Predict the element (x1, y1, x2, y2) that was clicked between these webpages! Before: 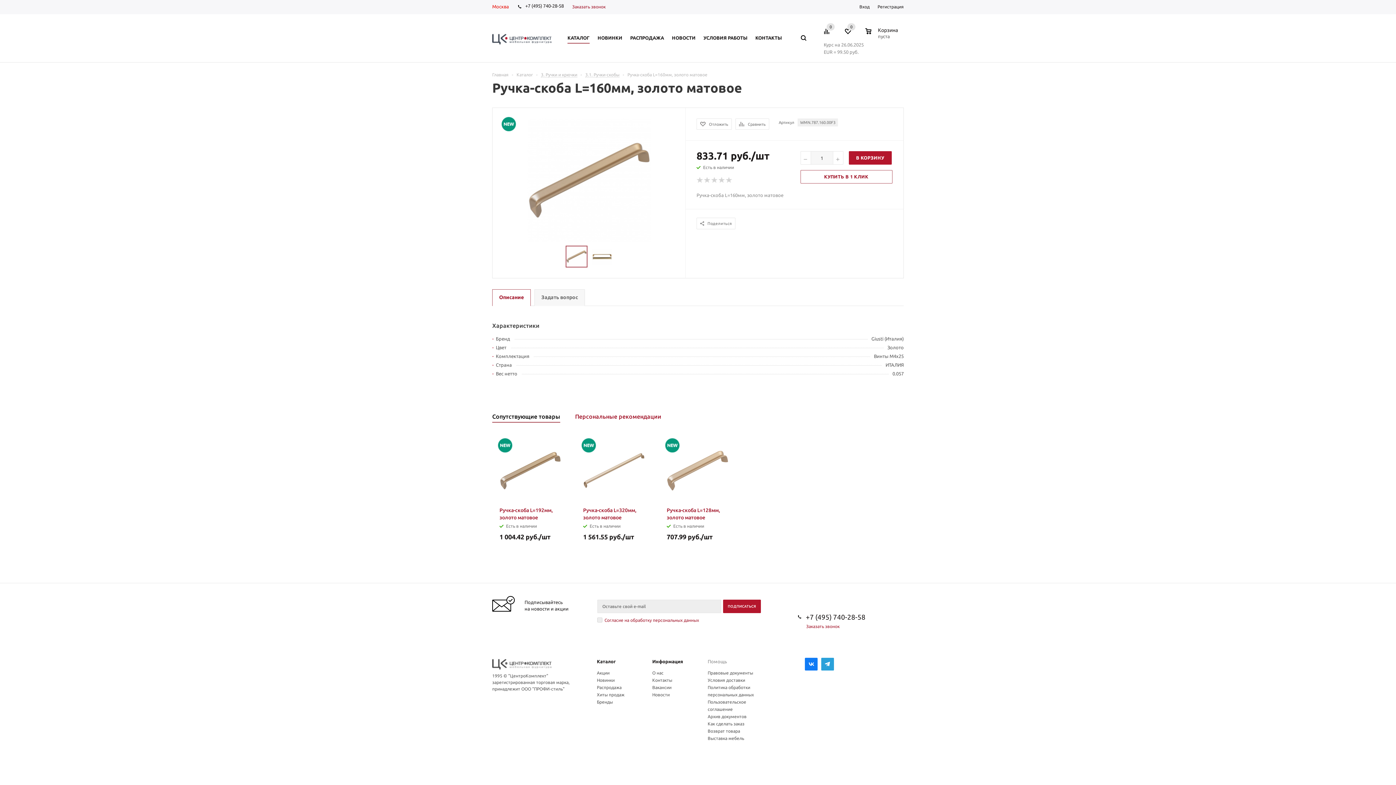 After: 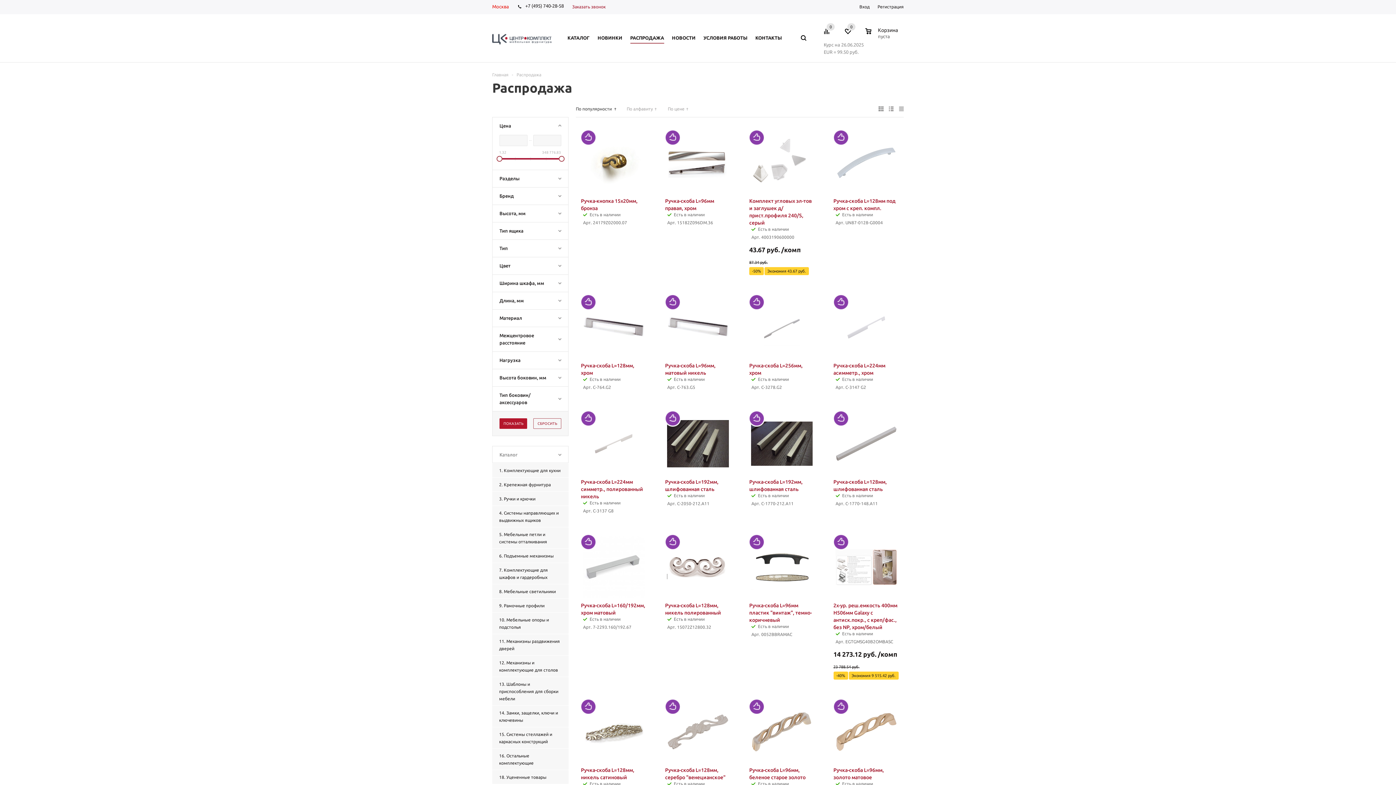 Action: label: Распродажа bbox: (597, 685, 621, 690)